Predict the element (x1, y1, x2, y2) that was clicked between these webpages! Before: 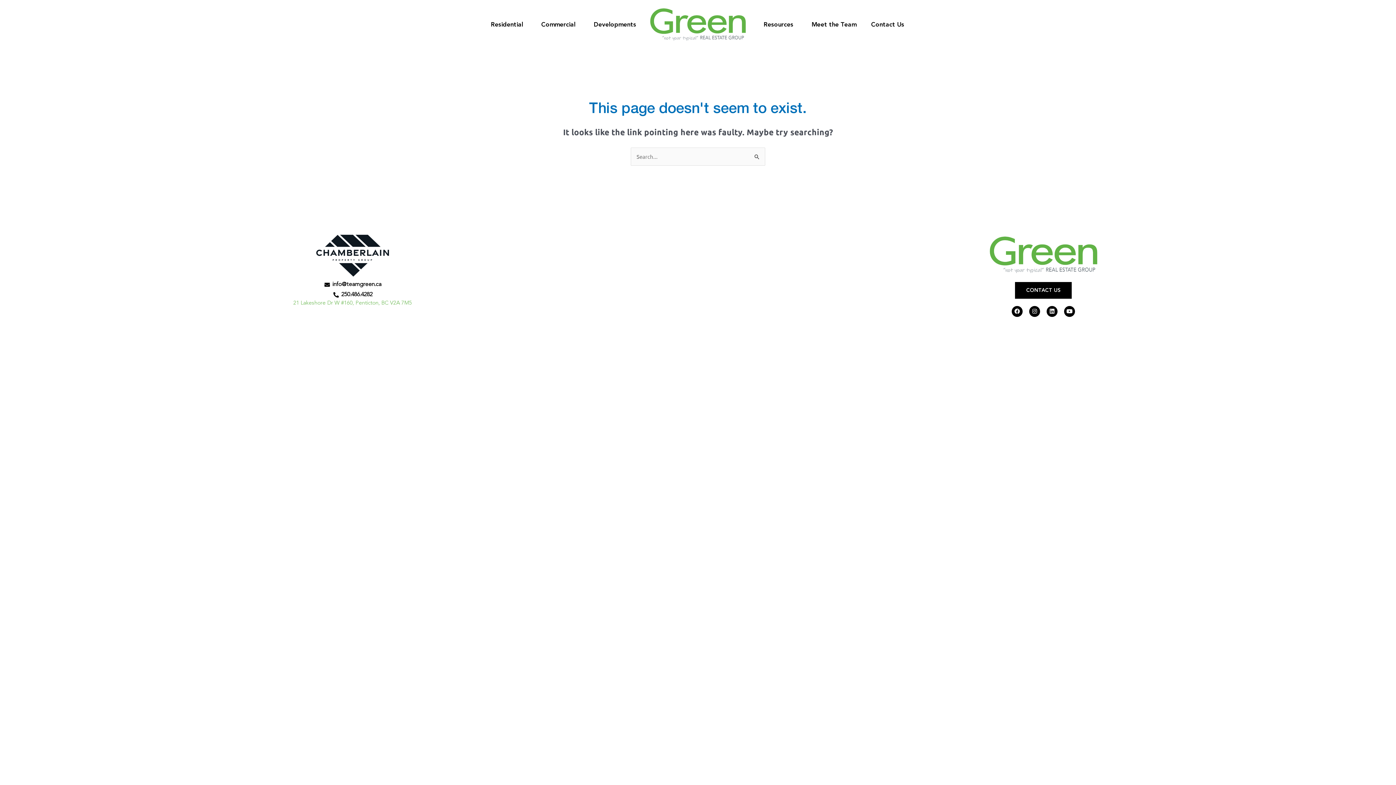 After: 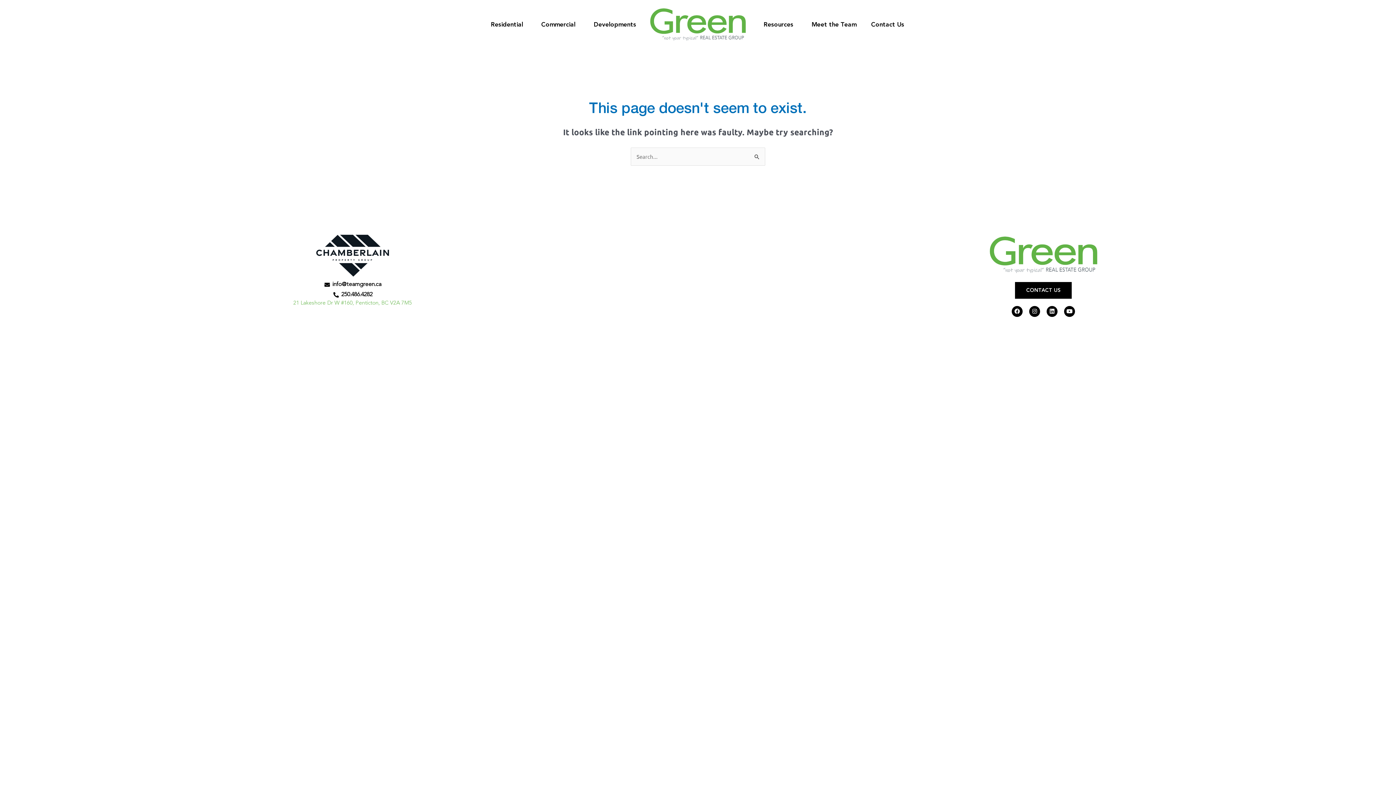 Action: bbox: (293, 300, 412, 306) label: 21 Lakeshore Dr W #160, Penticton, BC V2A 7M5